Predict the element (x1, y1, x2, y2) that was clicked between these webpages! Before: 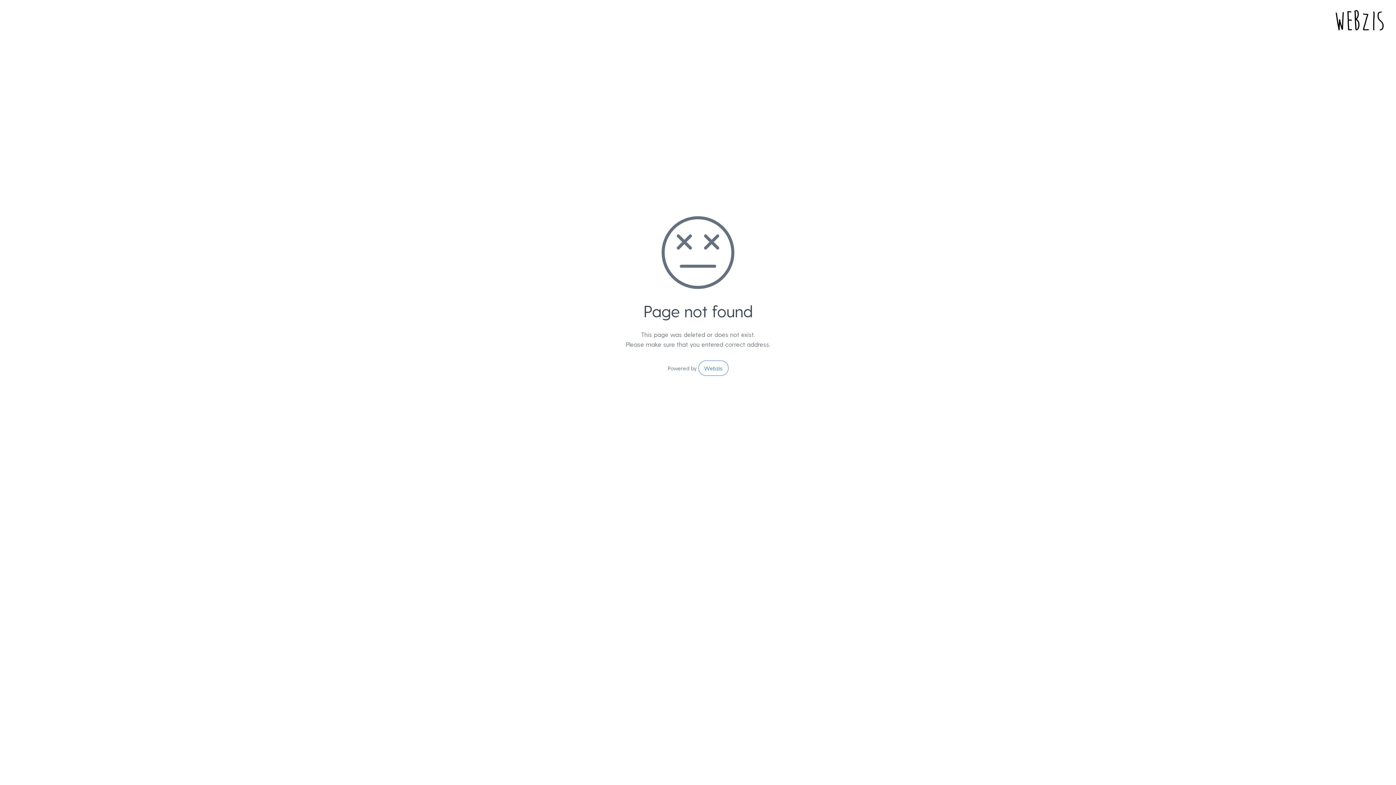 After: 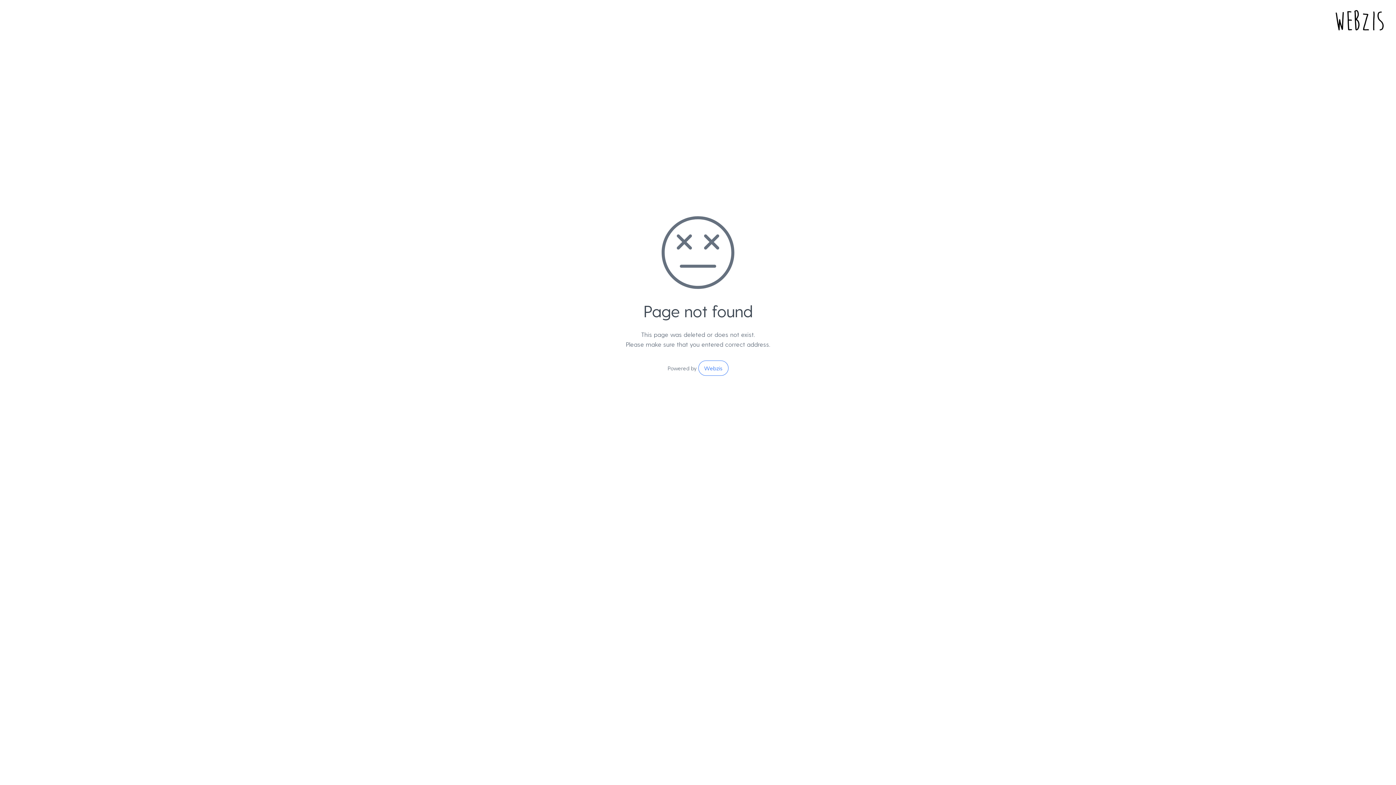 Action: bbox: (698, 360, 728, 376) label: Webzis